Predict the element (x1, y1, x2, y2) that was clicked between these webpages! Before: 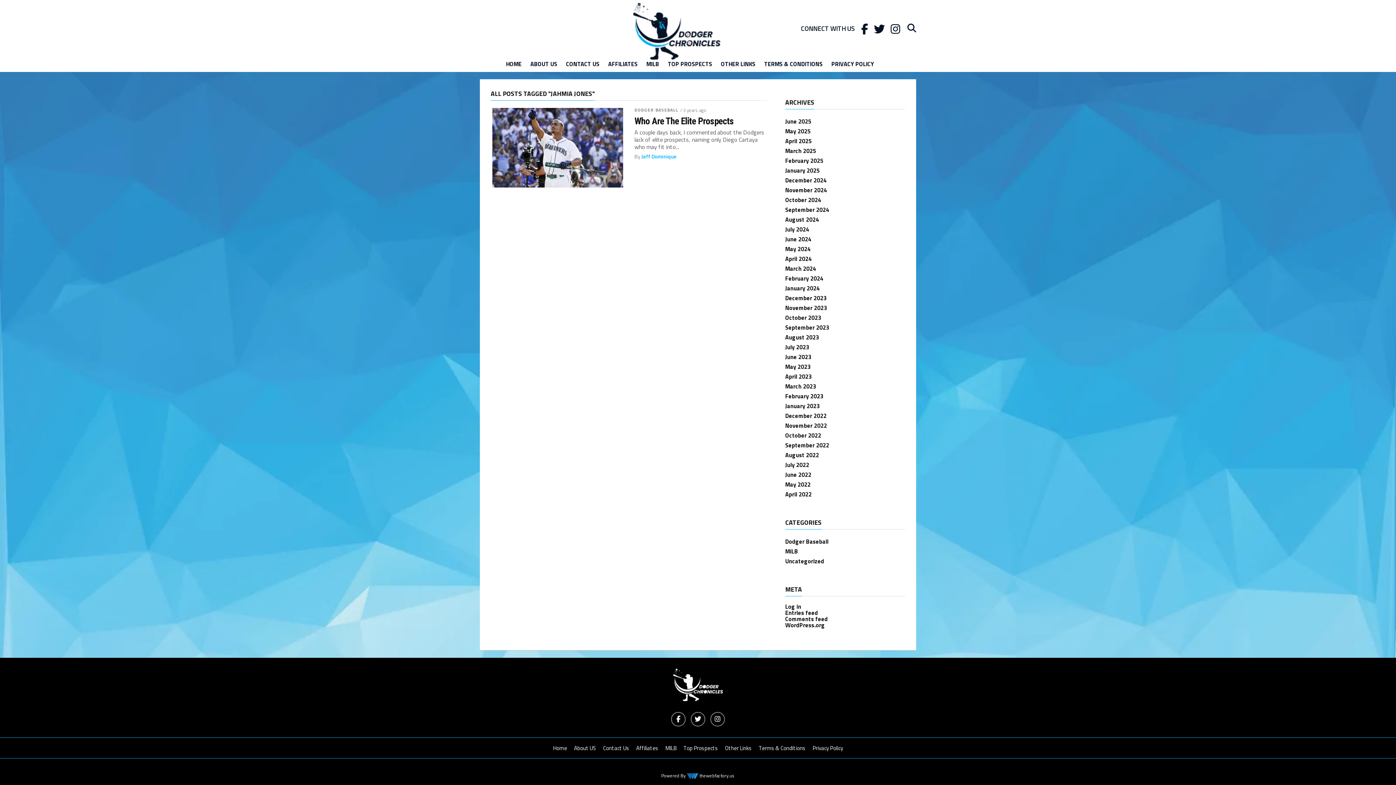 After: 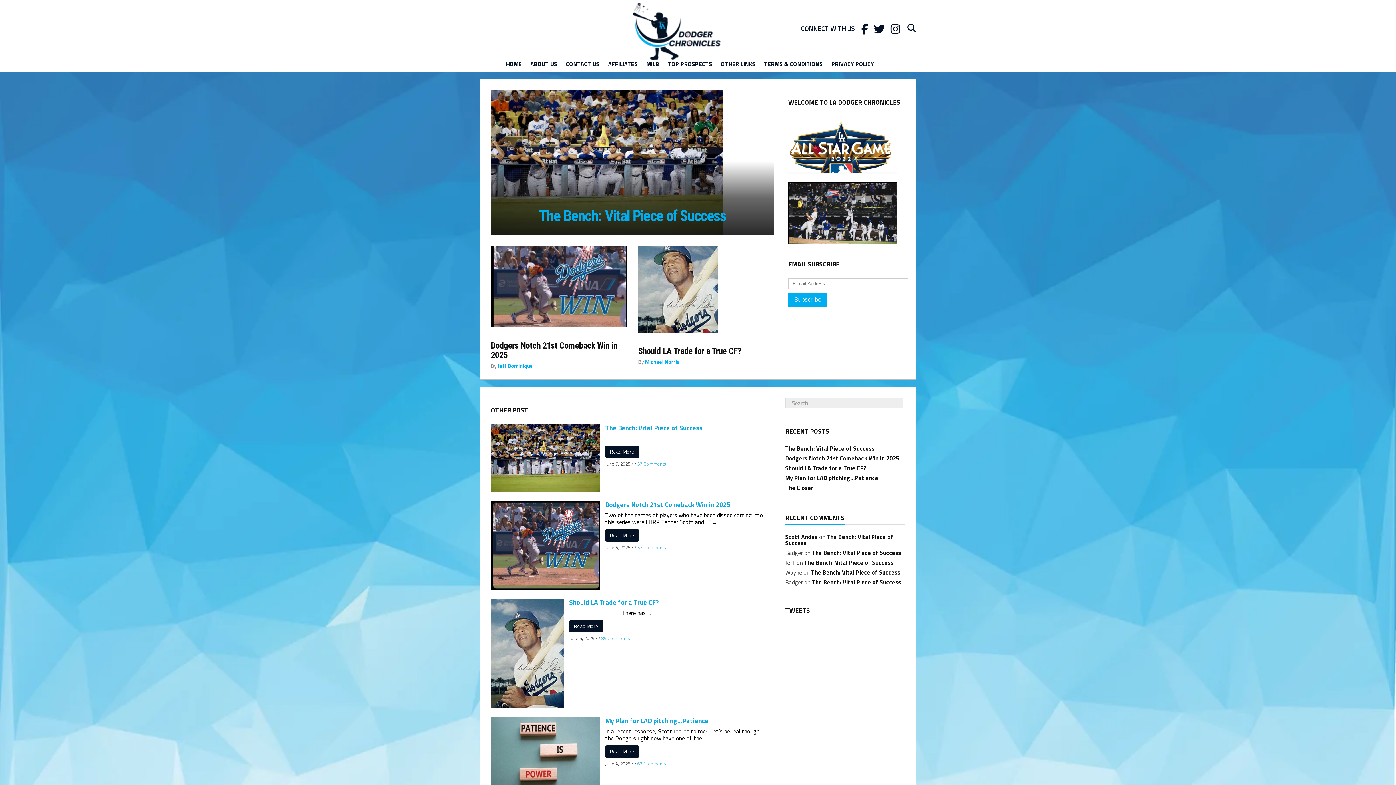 Action: label: HOME bbox: (501, 56, 526, 72)